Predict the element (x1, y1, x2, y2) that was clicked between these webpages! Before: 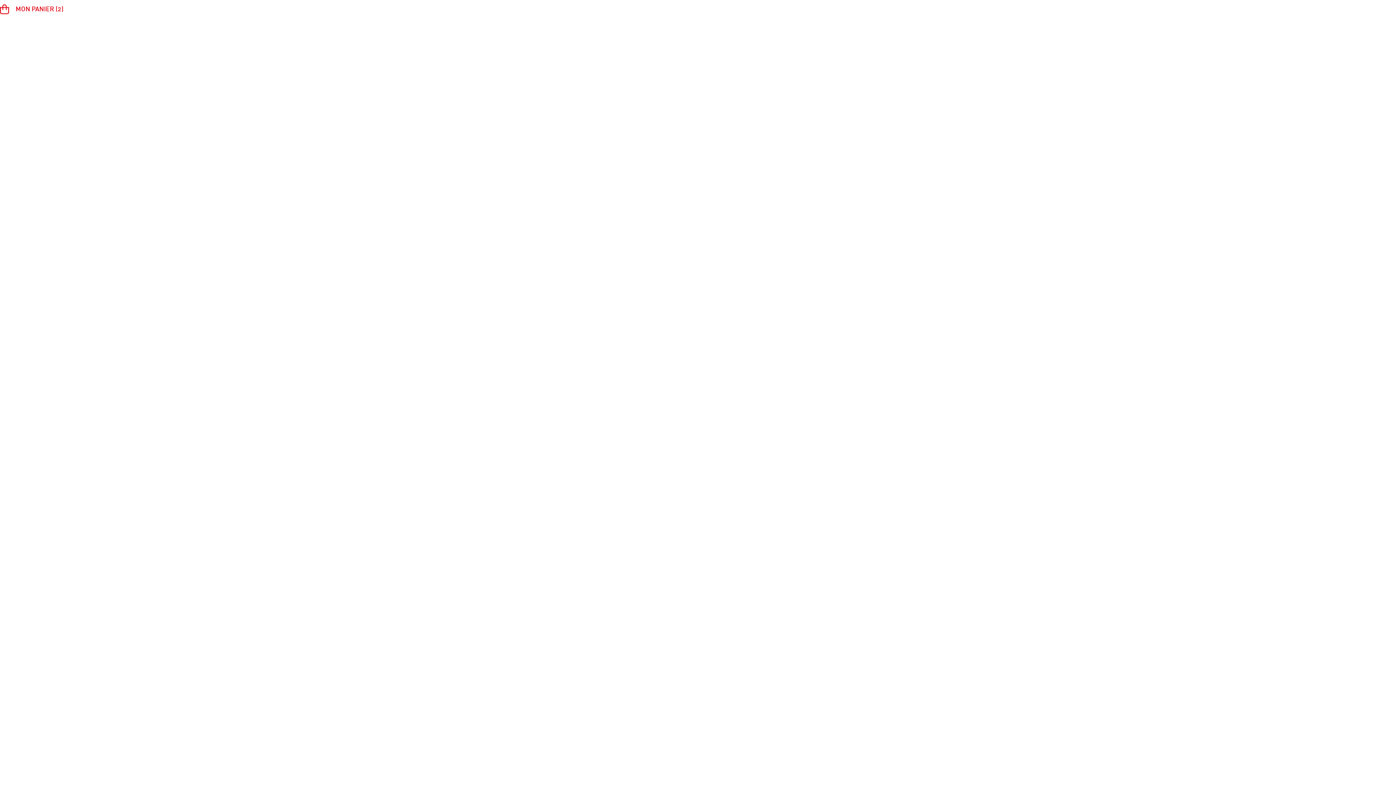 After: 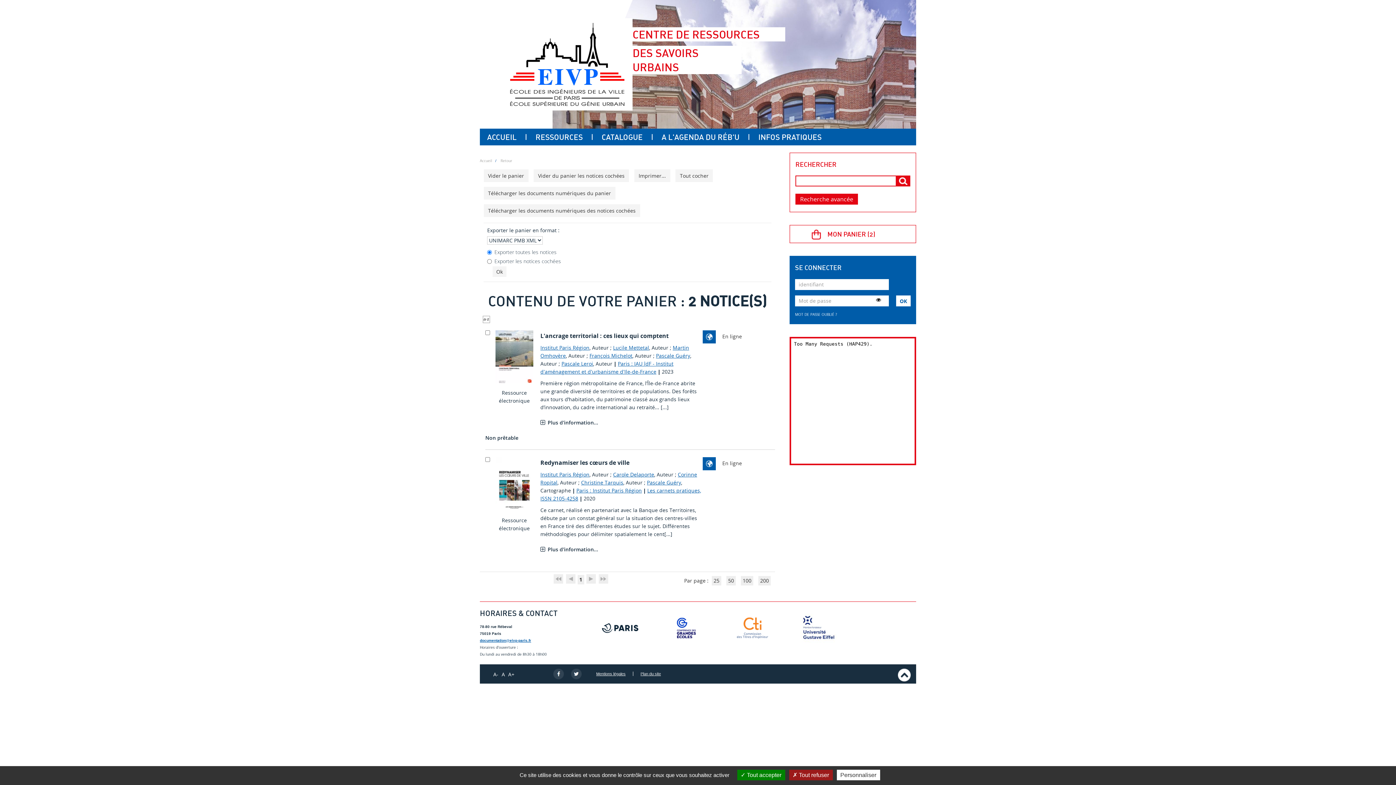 Action: bbox: (15, 4, 63, 12) label: MON PANIER (2)